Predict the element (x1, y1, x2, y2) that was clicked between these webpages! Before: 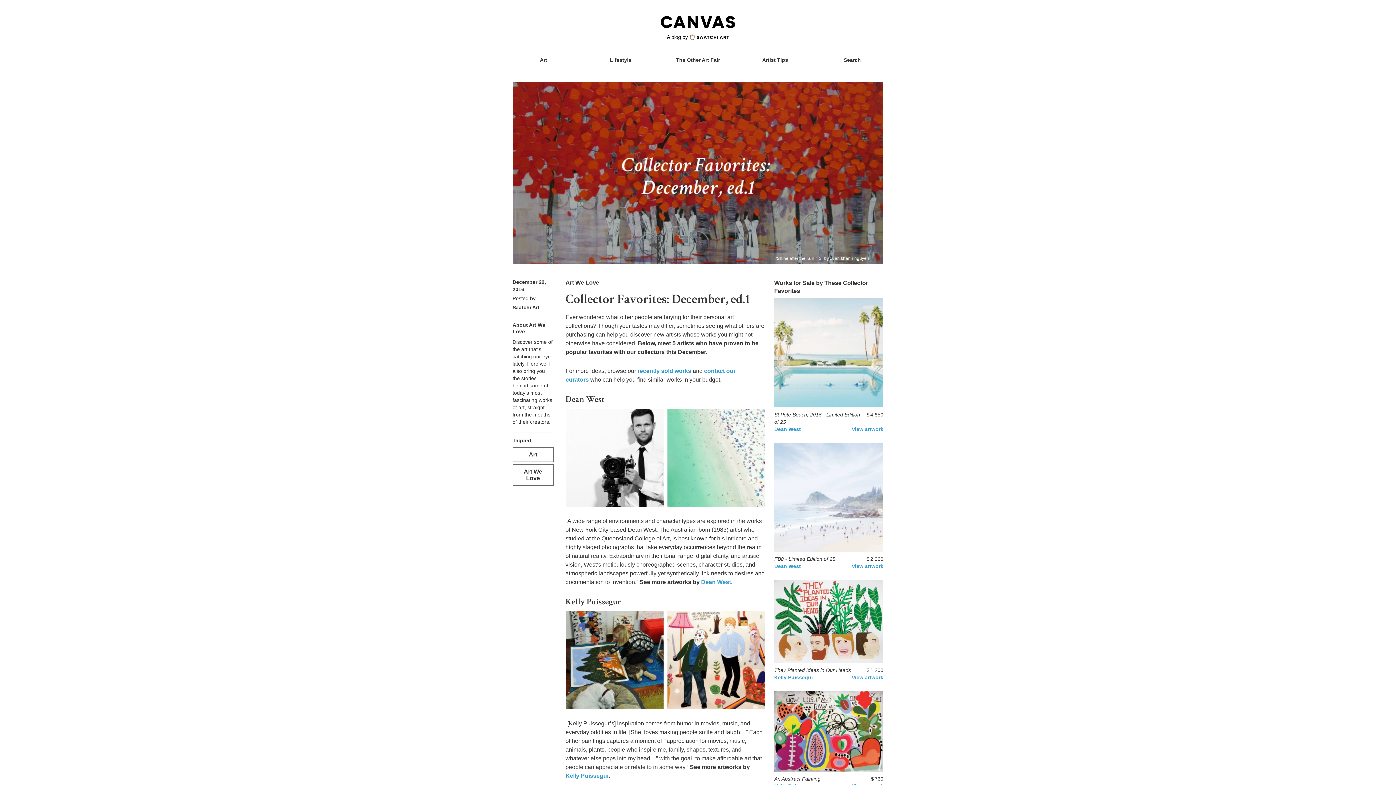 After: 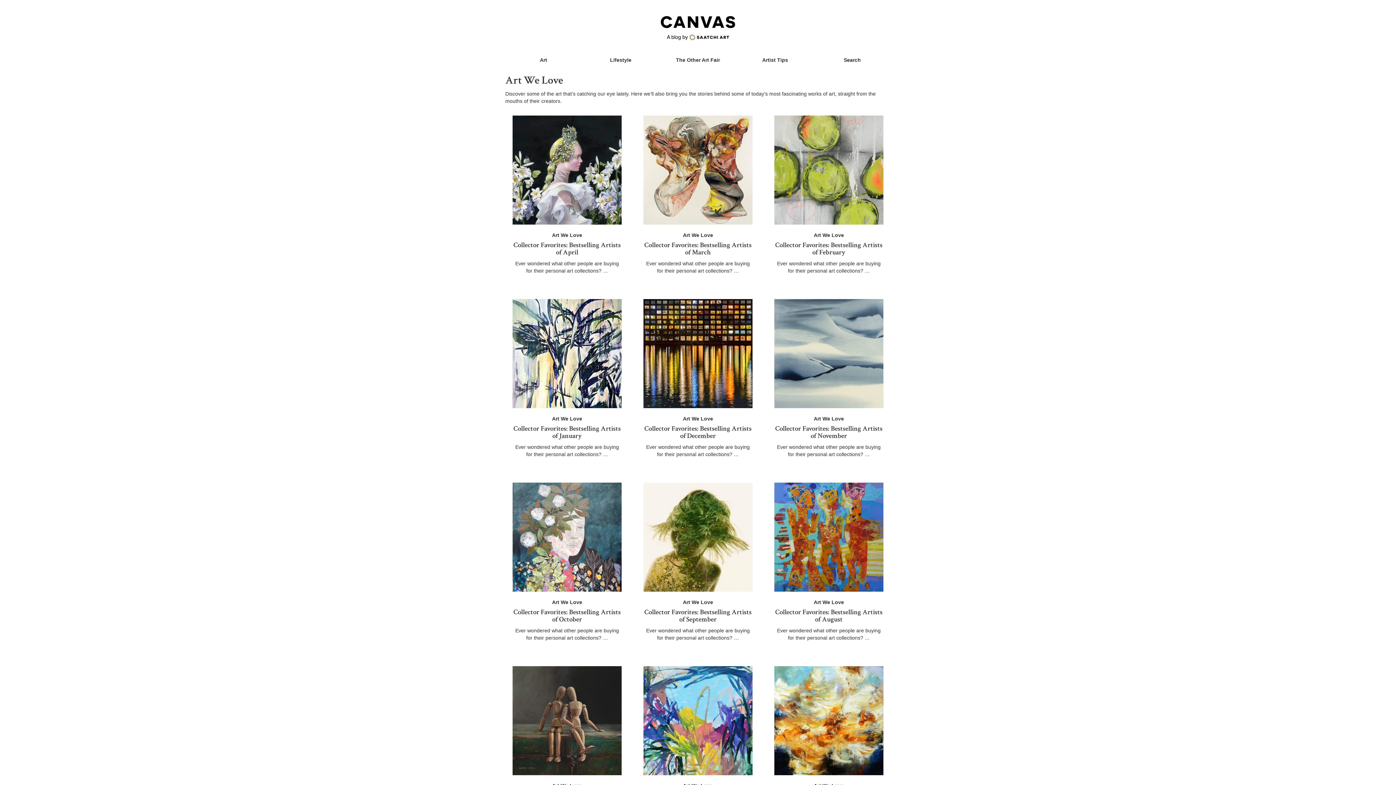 Action: bbox: (565, 279, 599, 285) label: Art We Love